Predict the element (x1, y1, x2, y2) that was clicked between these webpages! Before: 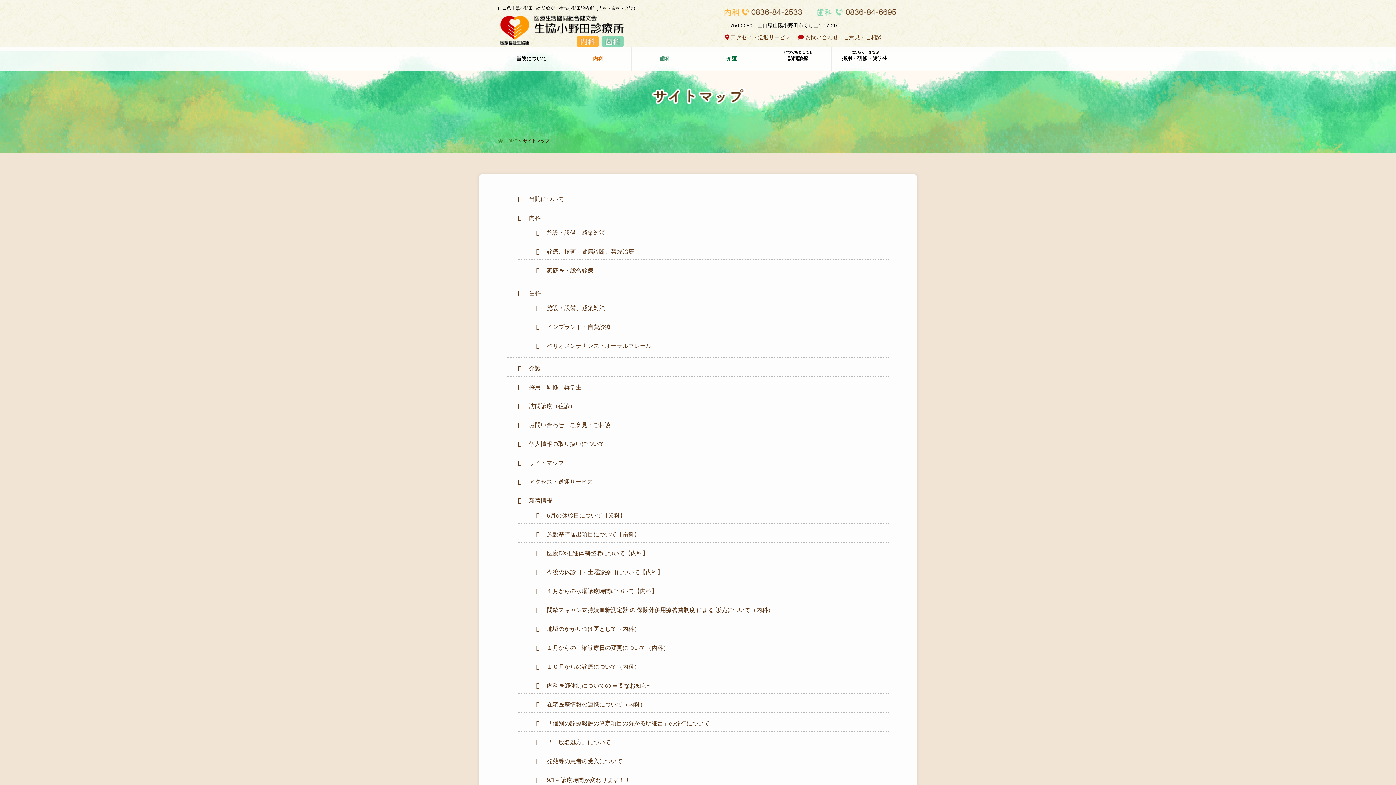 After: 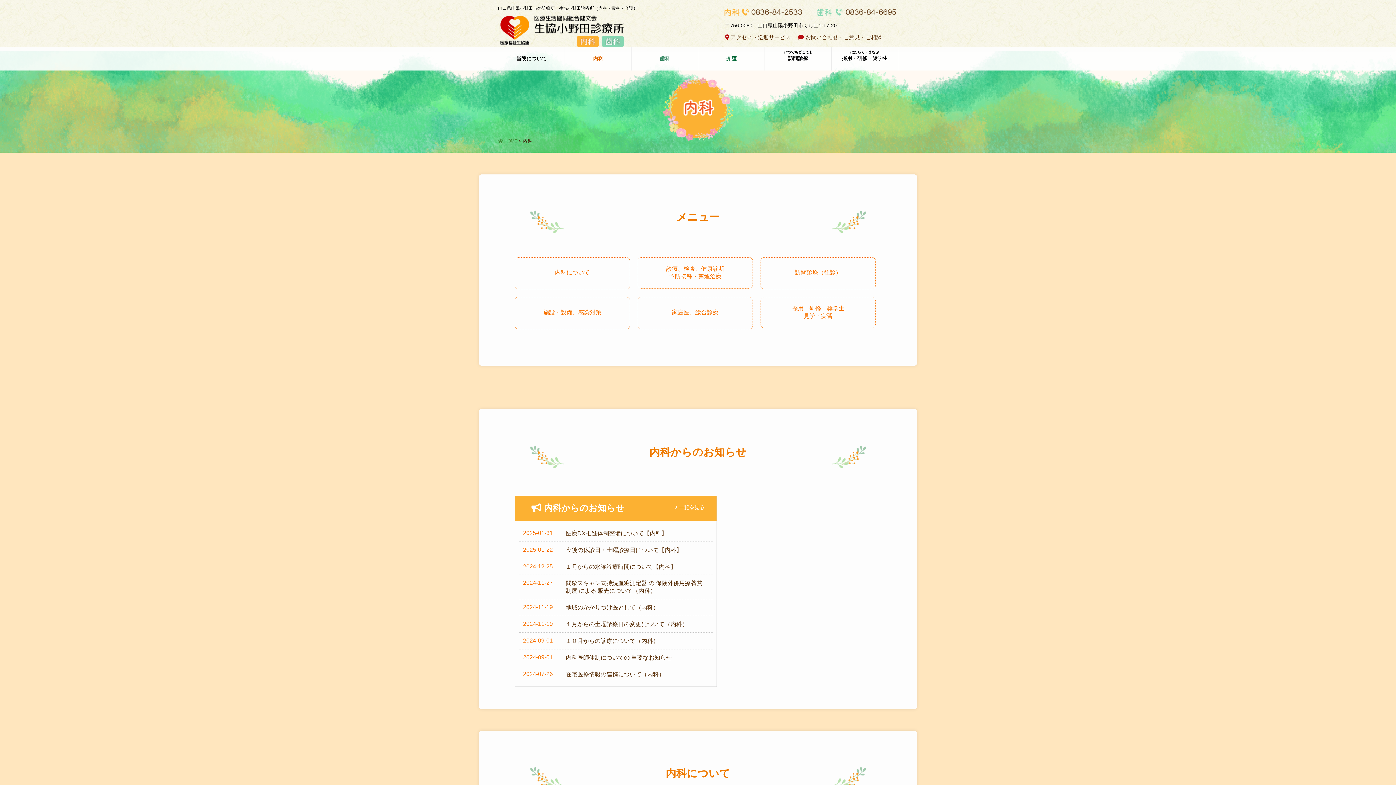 Action: bbox: (529, 215, 540, 221) label: 内科